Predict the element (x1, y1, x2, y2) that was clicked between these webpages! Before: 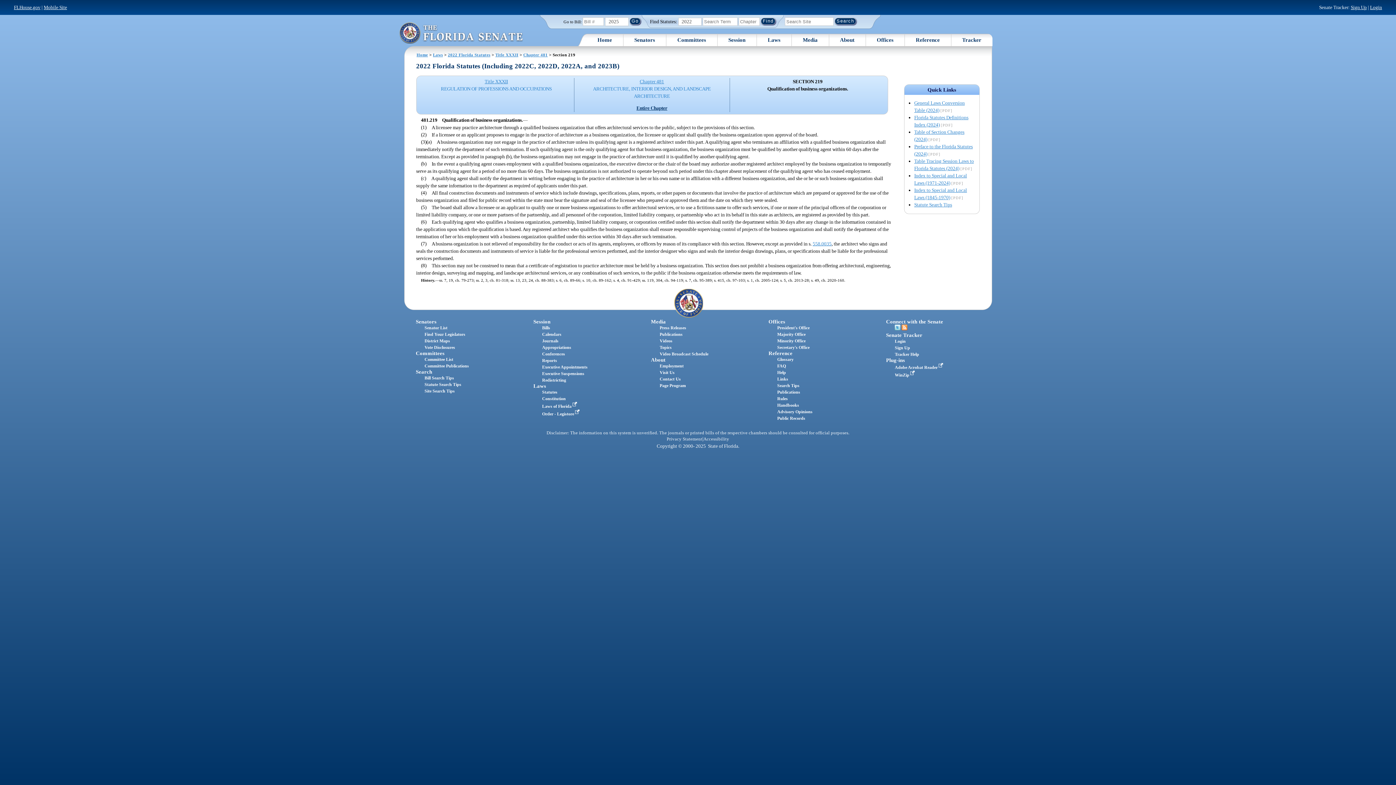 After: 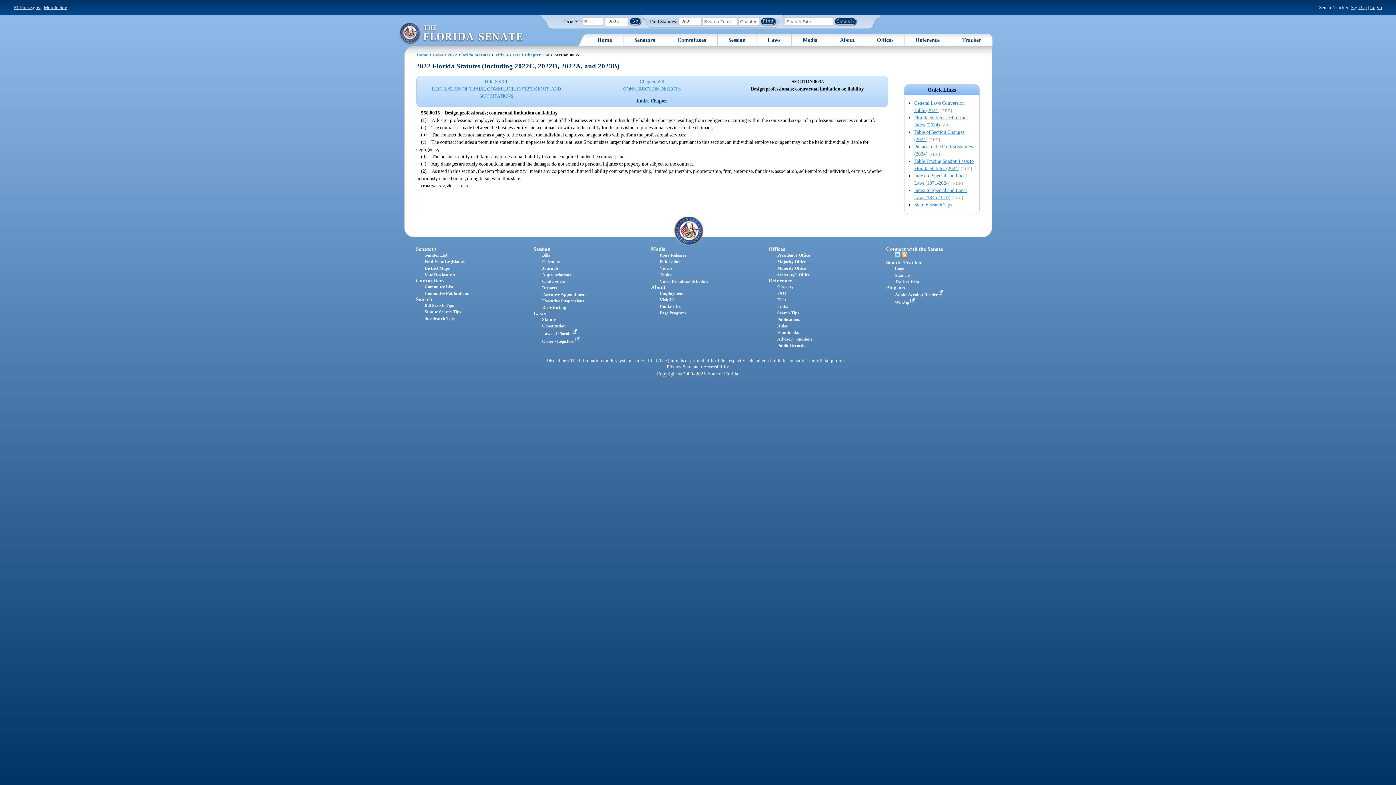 Action: label: 558.0035 bbox: (812, 241, 831, 246)